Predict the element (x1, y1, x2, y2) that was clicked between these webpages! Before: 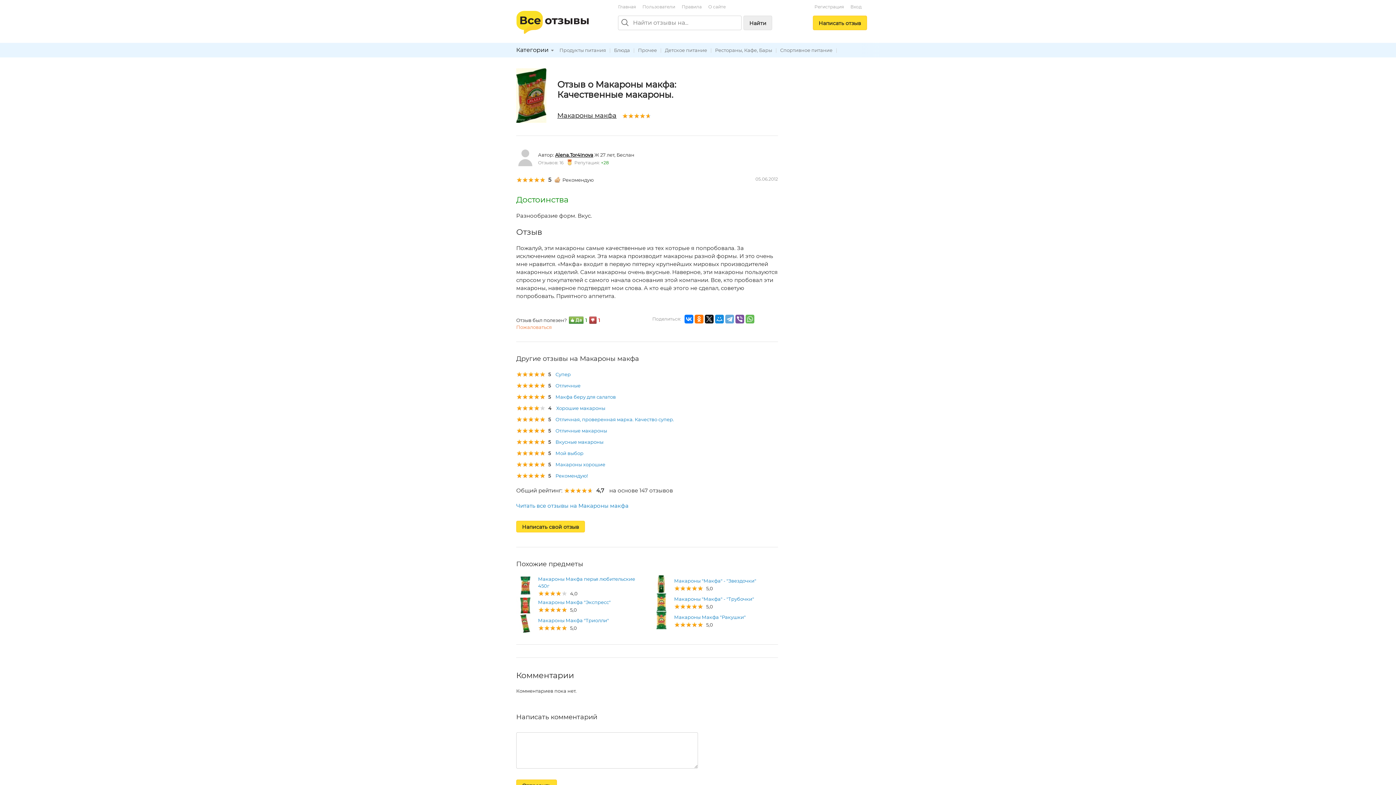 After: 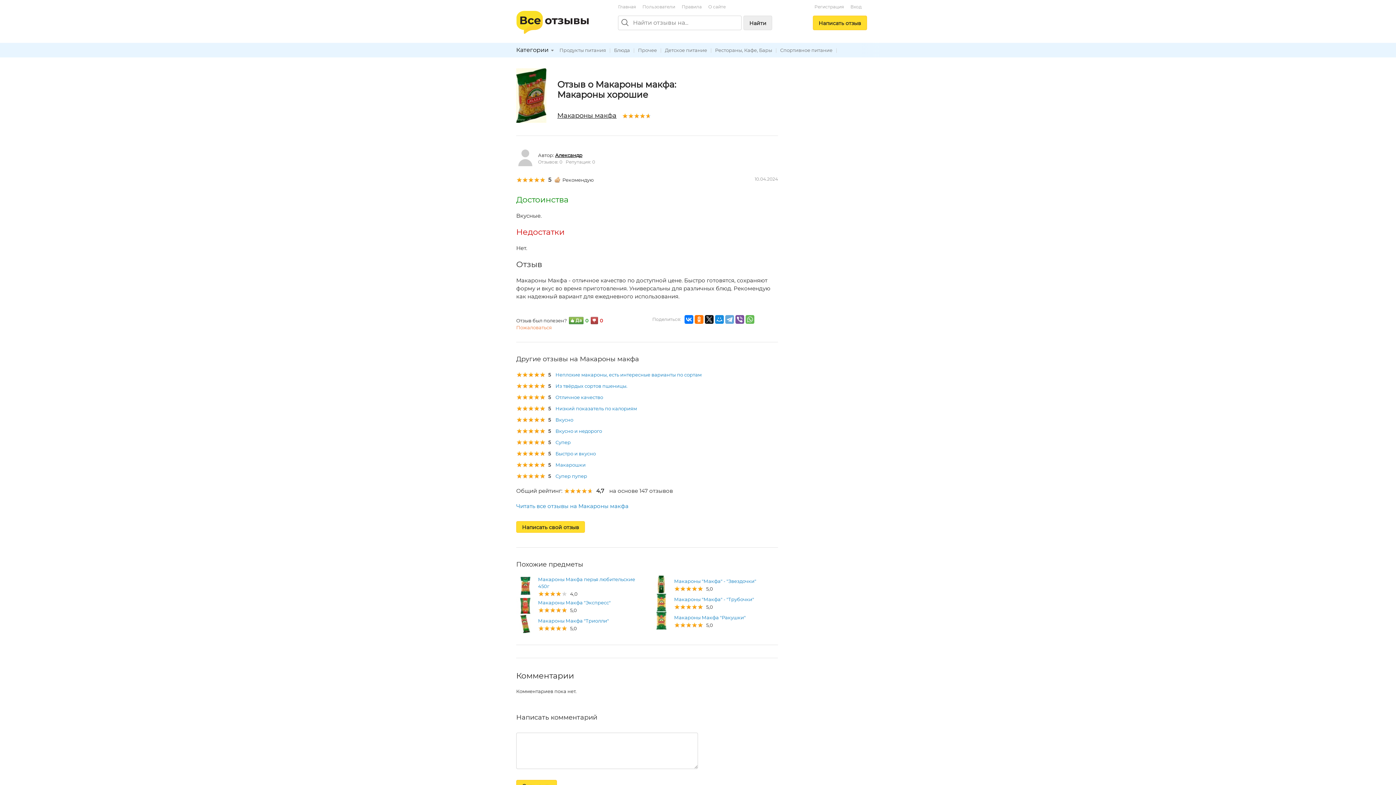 Action: label: Макароны хорошие bbox: (555, 461, 605, 467)